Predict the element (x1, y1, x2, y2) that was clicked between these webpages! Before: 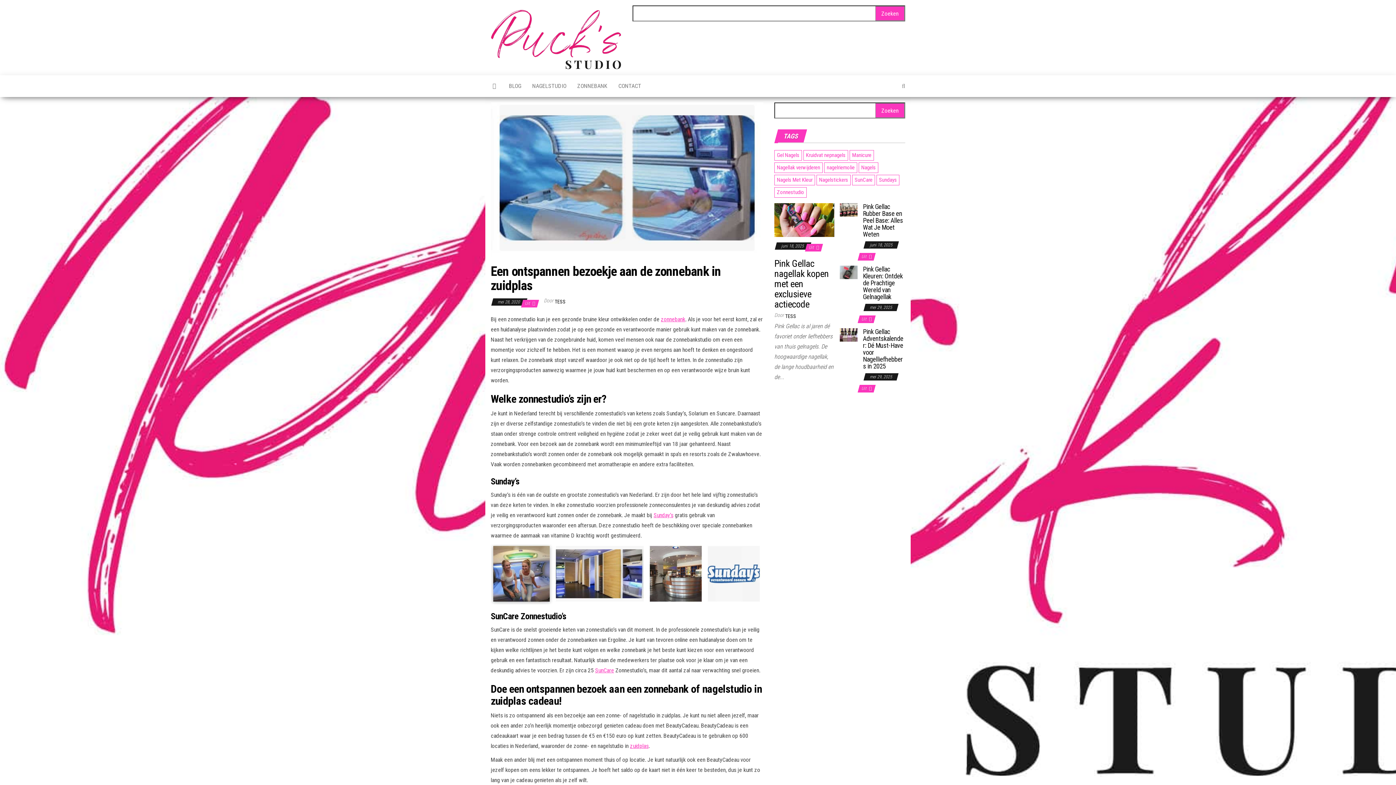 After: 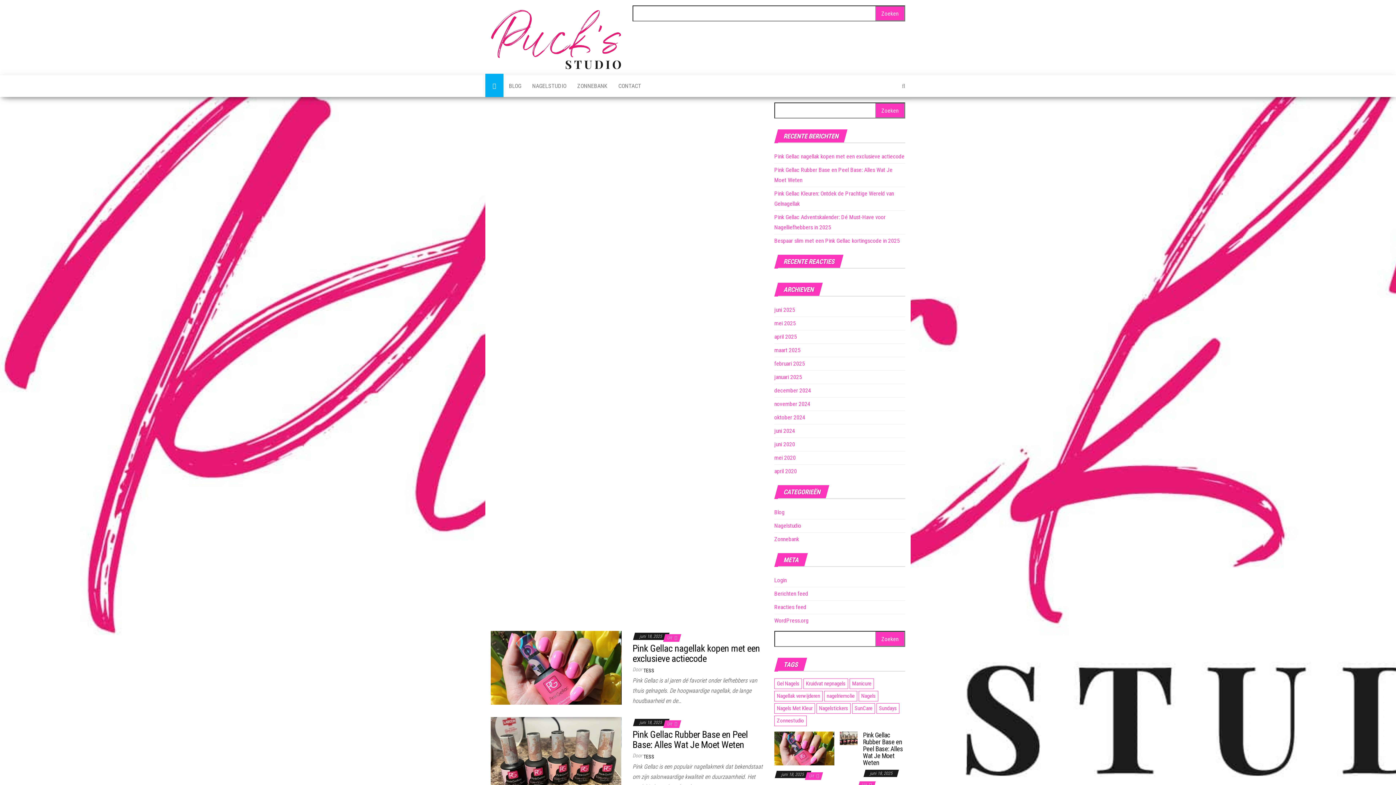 Action: bbox: (490, 35, 621, 42)